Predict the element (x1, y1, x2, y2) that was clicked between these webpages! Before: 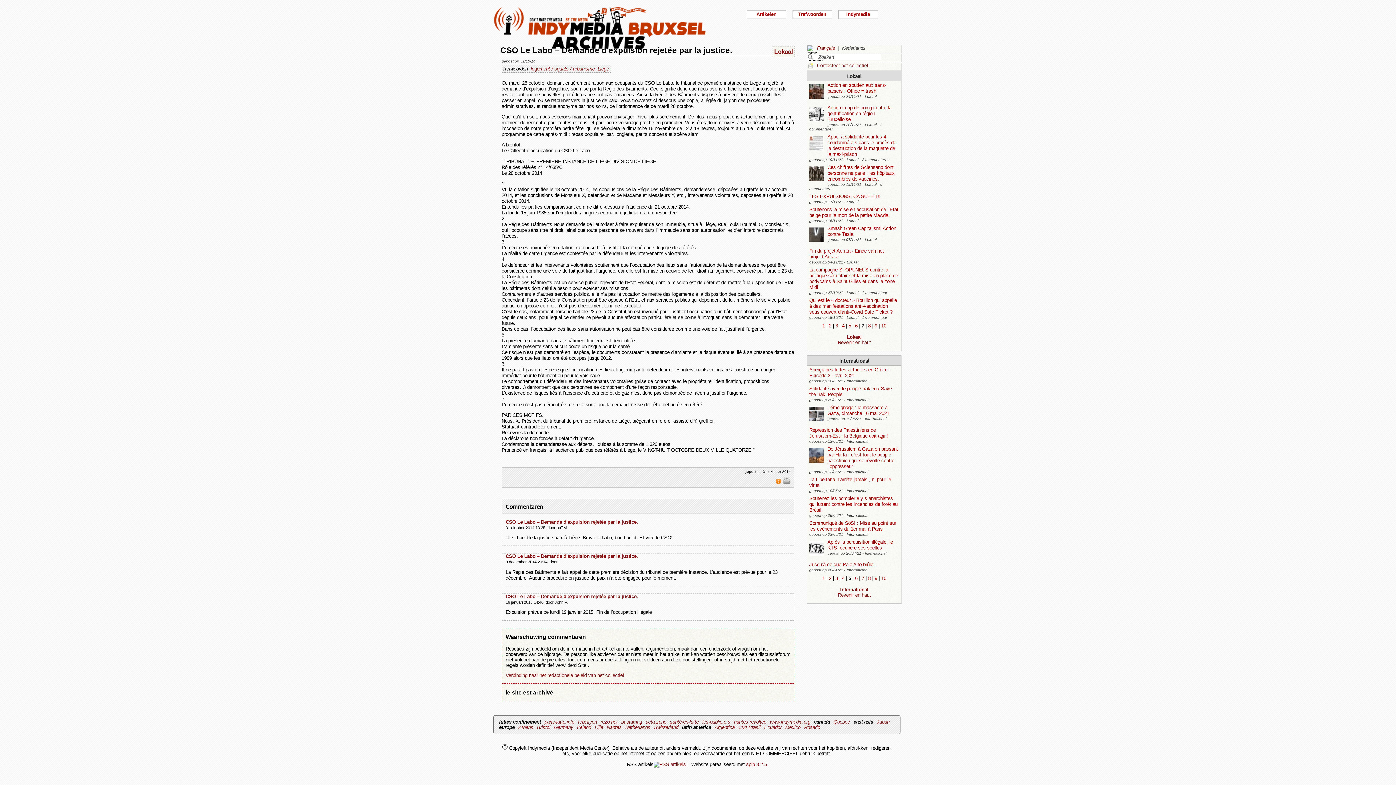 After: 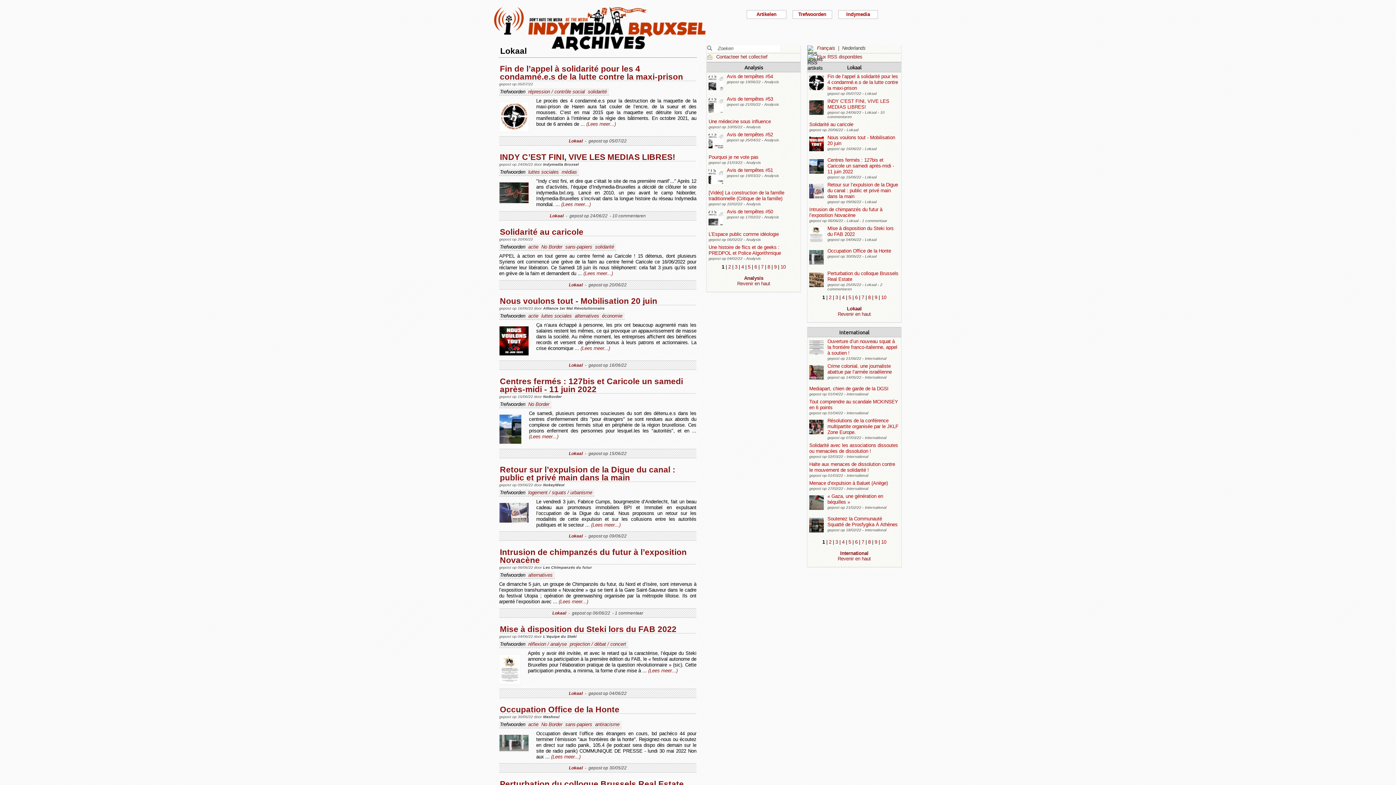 Action: bbox: (847, 72, 861, 79) label: Lokaal